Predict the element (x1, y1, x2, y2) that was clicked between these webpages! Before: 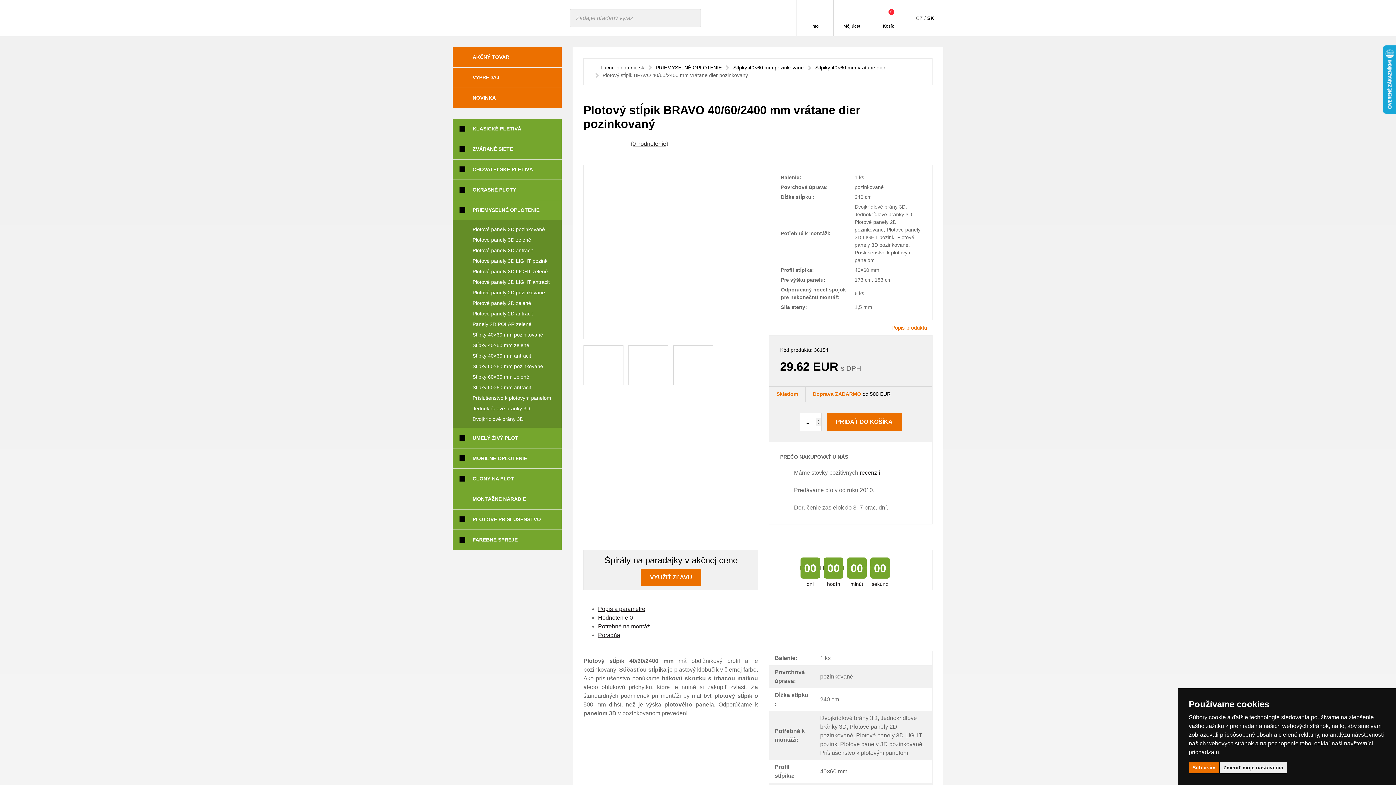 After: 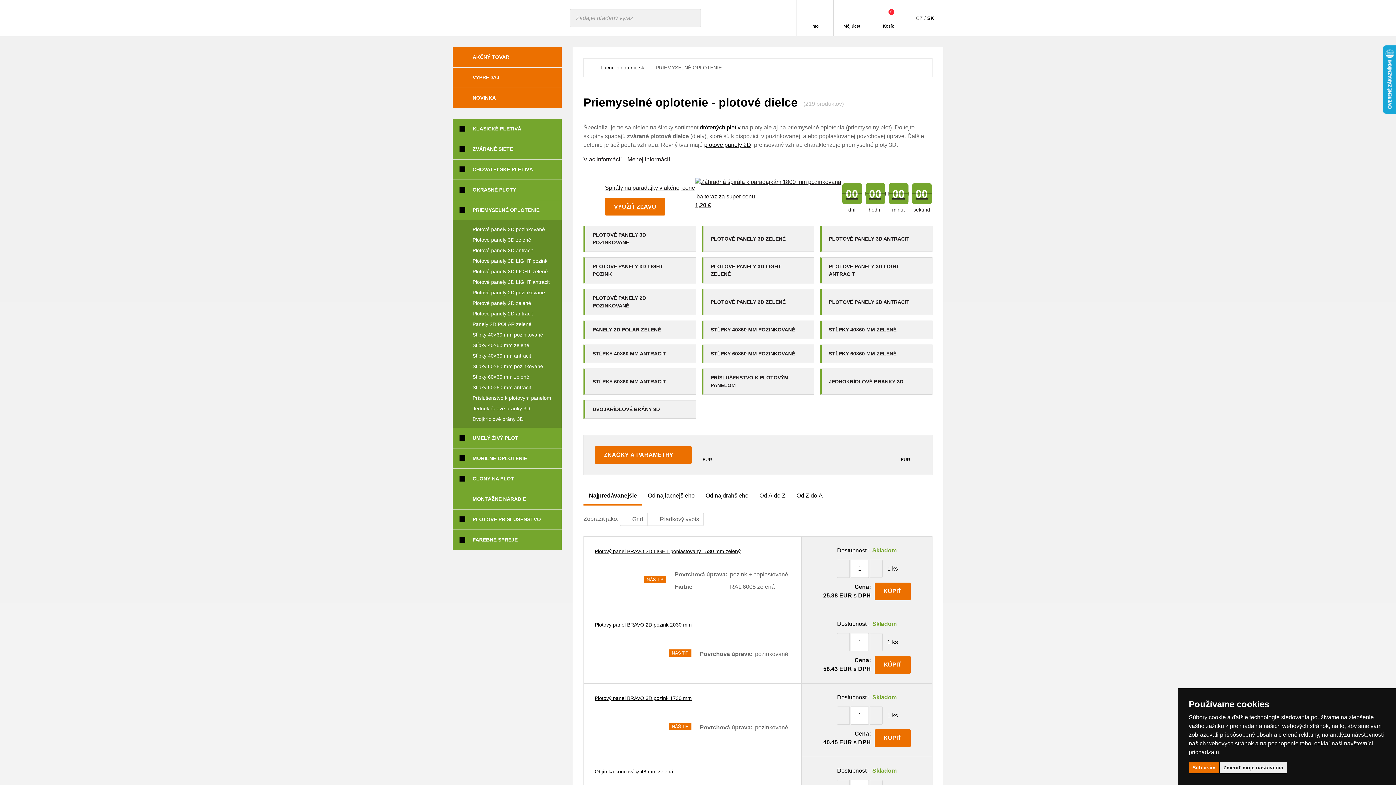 Action: label: PRIEMYSELNÉ OPLOTENIE bbox: (452, 200, 561, 220)